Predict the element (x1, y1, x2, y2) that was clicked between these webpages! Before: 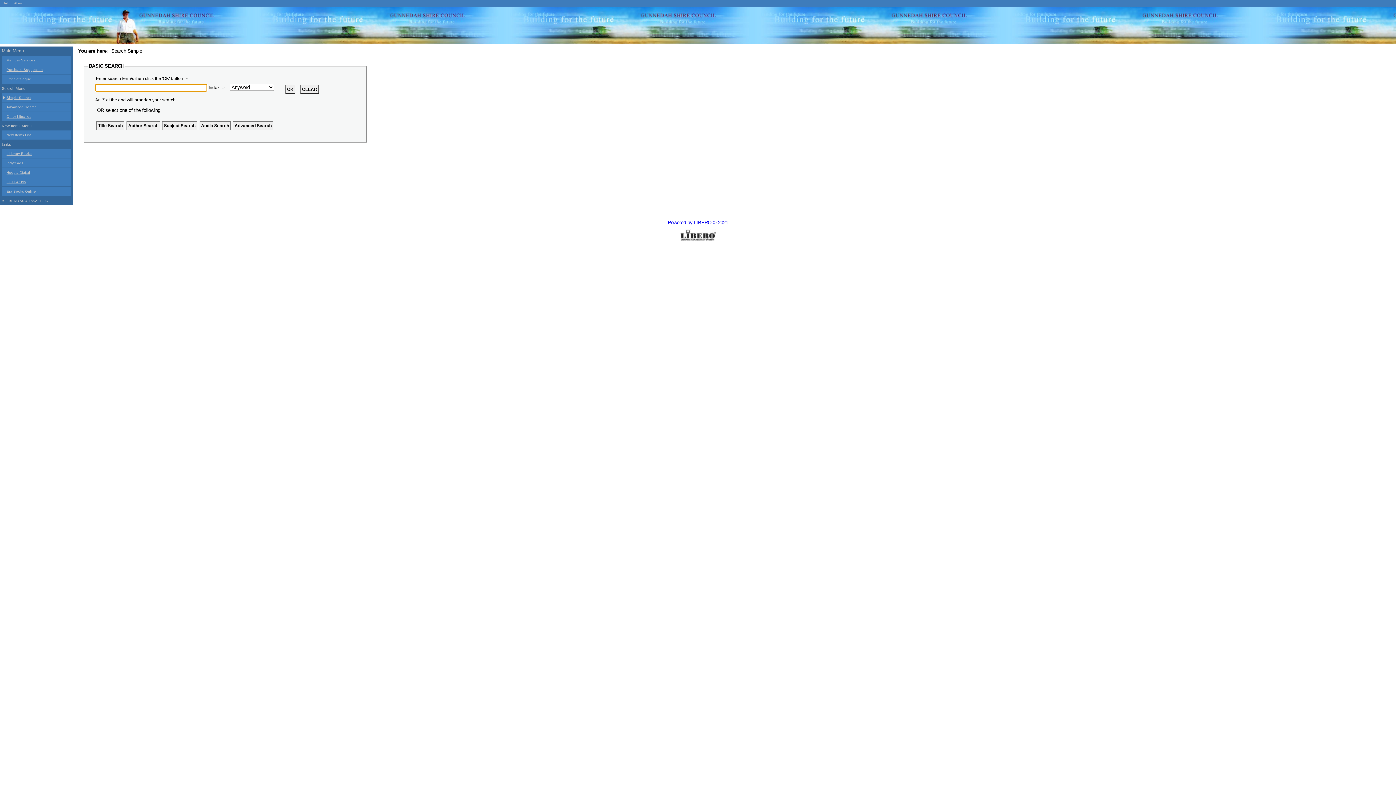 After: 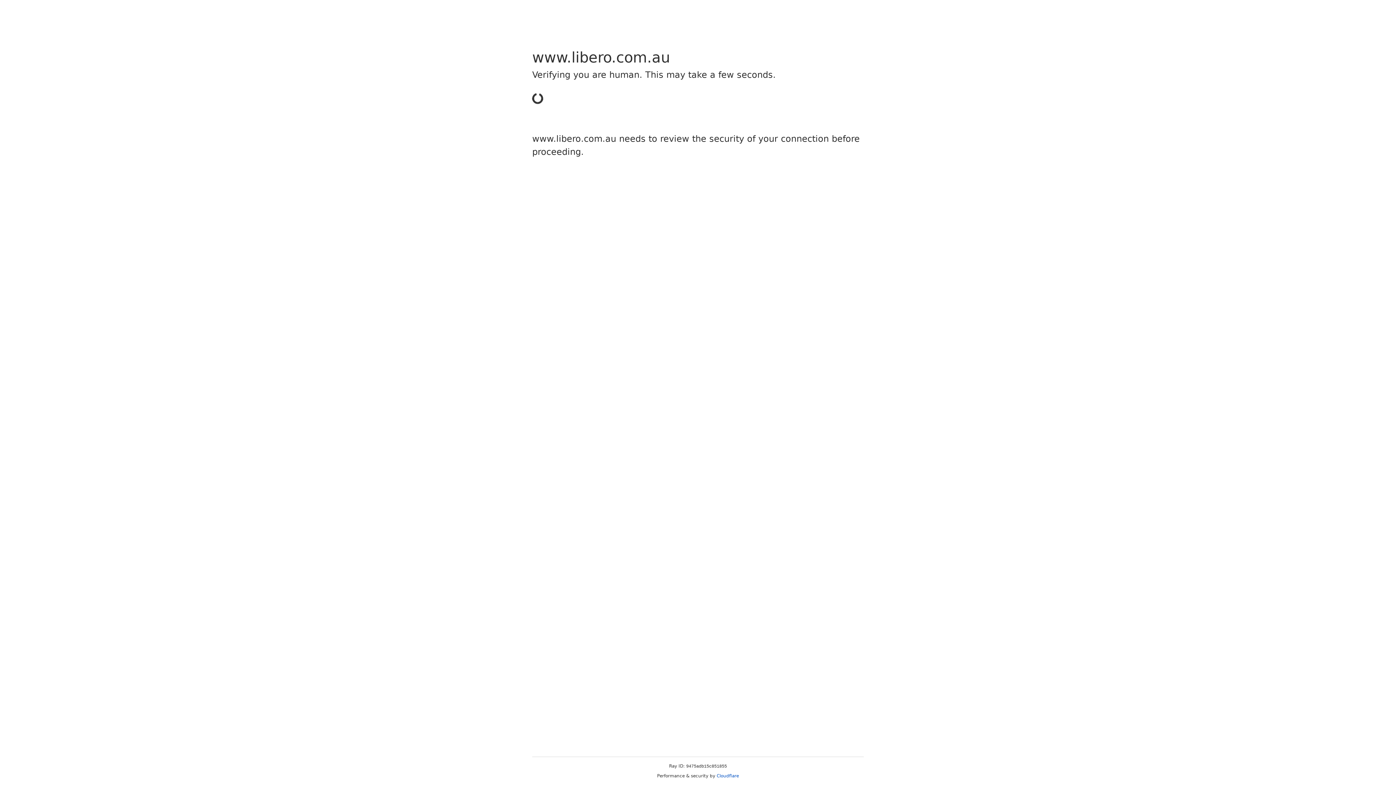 Action: label: Powered by LIBERO © 2021 bbox: (1, 220, 1394, 241)